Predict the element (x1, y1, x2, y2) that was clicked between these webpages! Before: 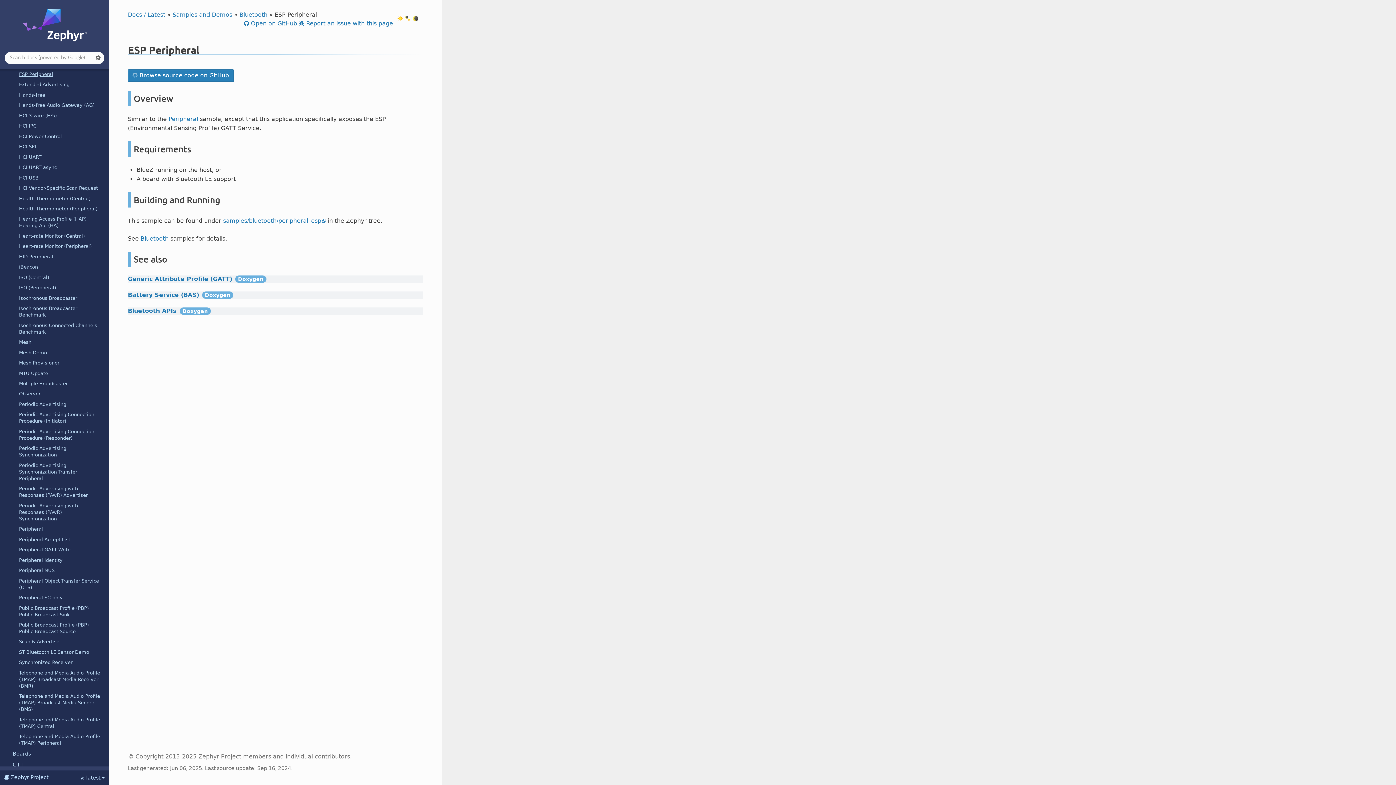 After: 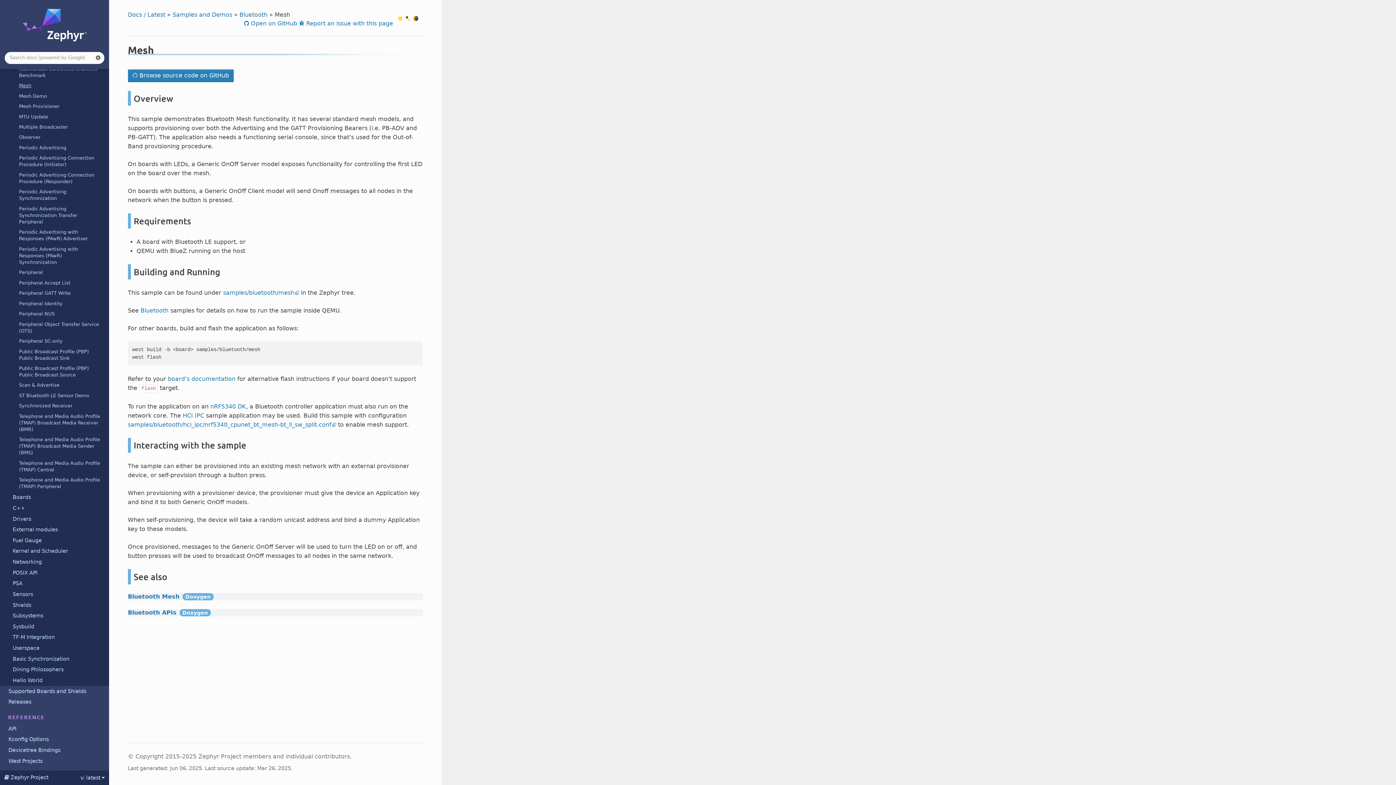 Action: label: Mesh bbox: (0, 337, 109, 347)